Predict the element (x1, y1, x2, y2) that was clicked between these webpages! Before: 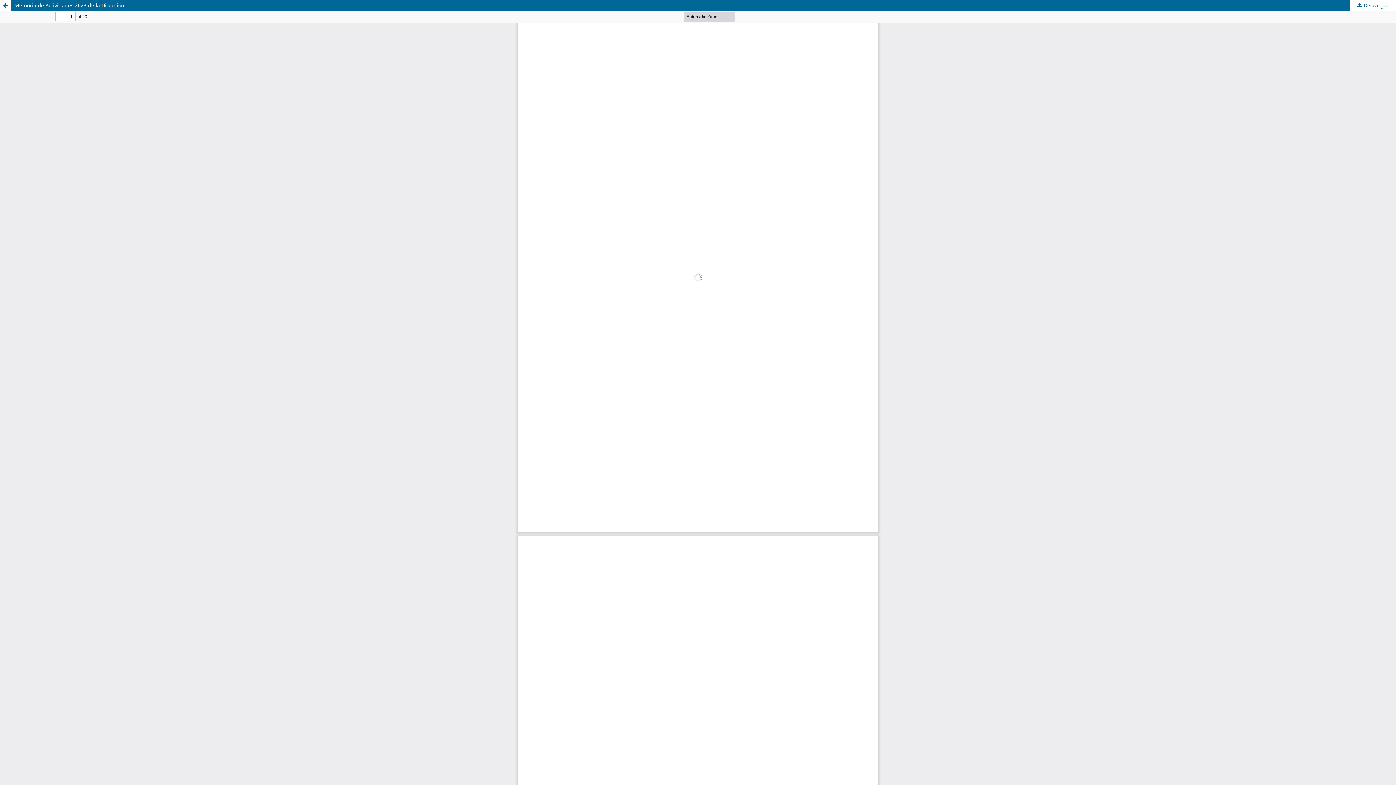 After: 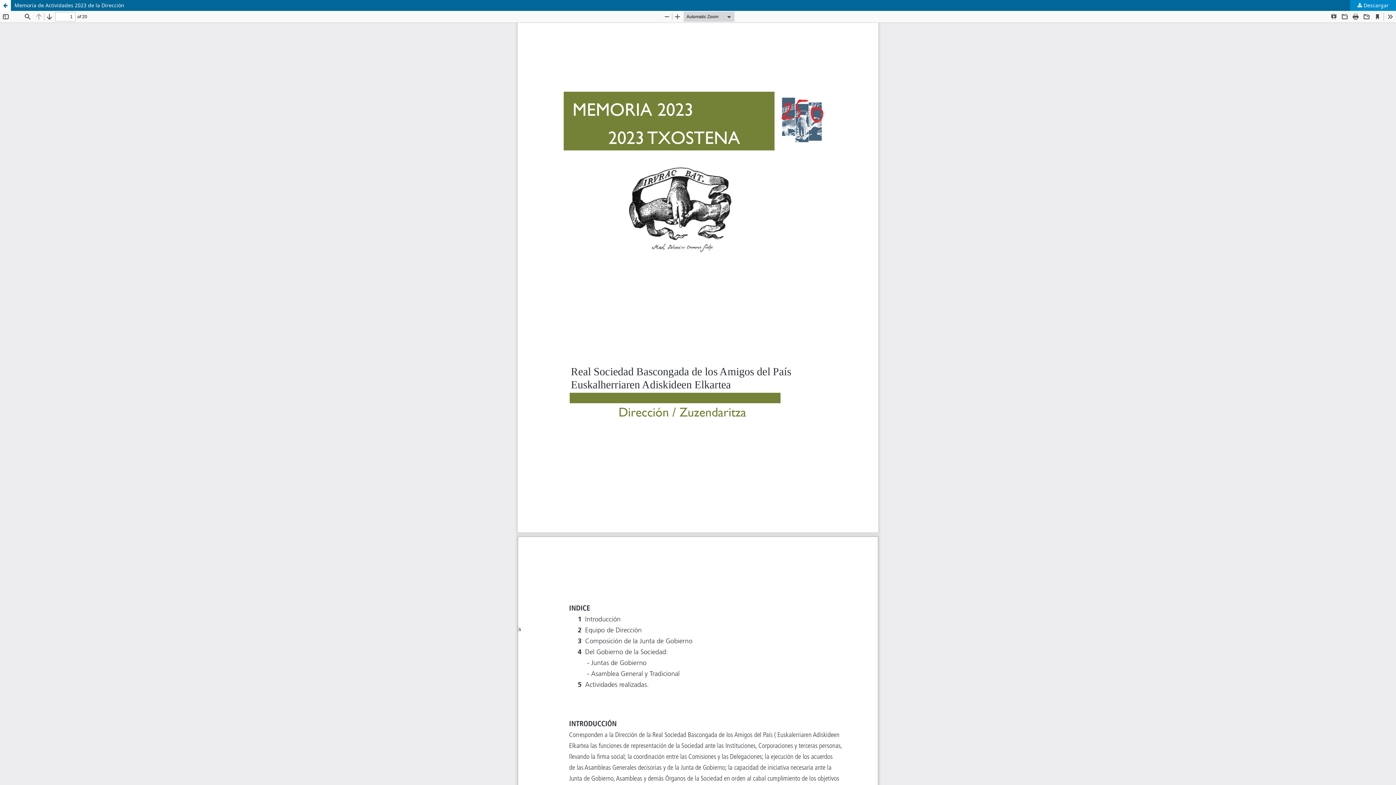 Action: label:  Descargar bbox: (1350, 0, 1396, 10)